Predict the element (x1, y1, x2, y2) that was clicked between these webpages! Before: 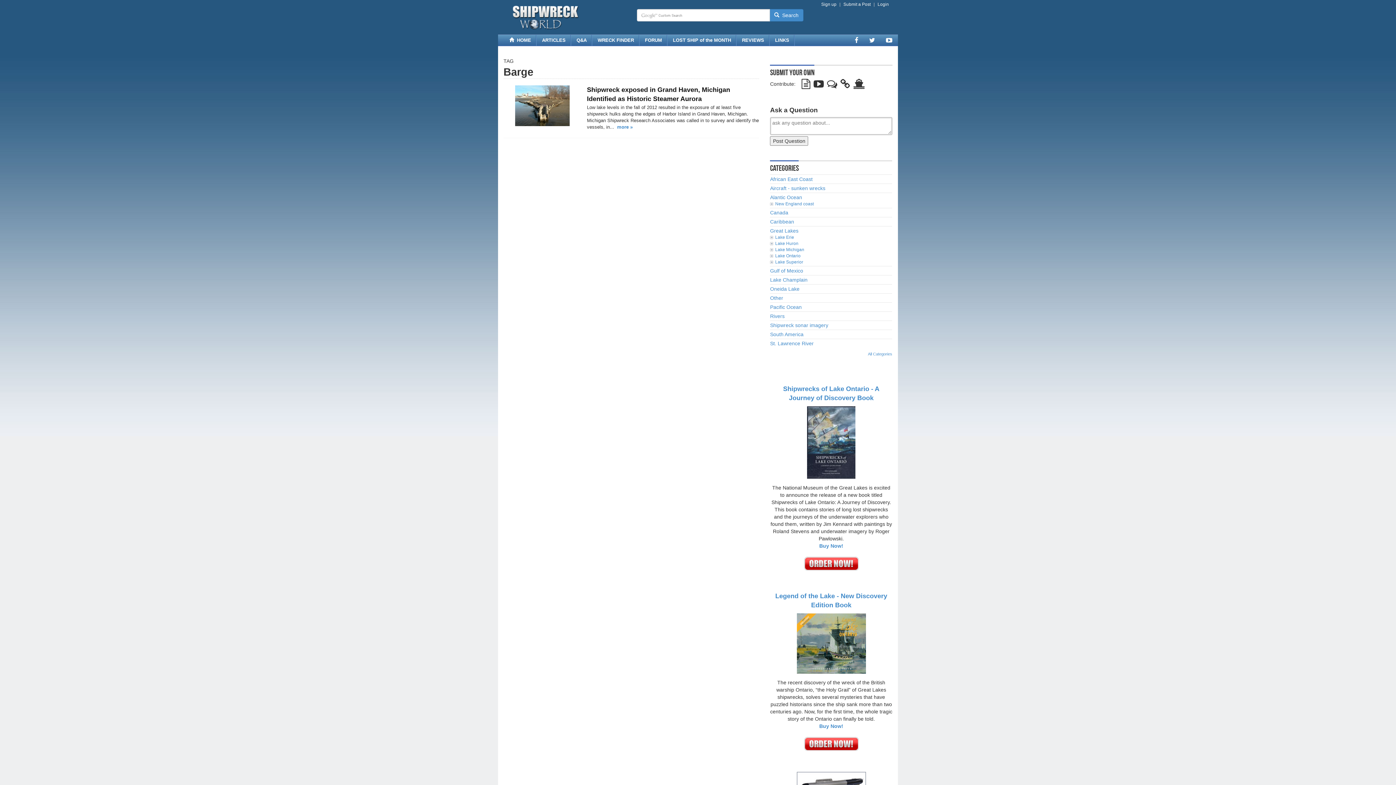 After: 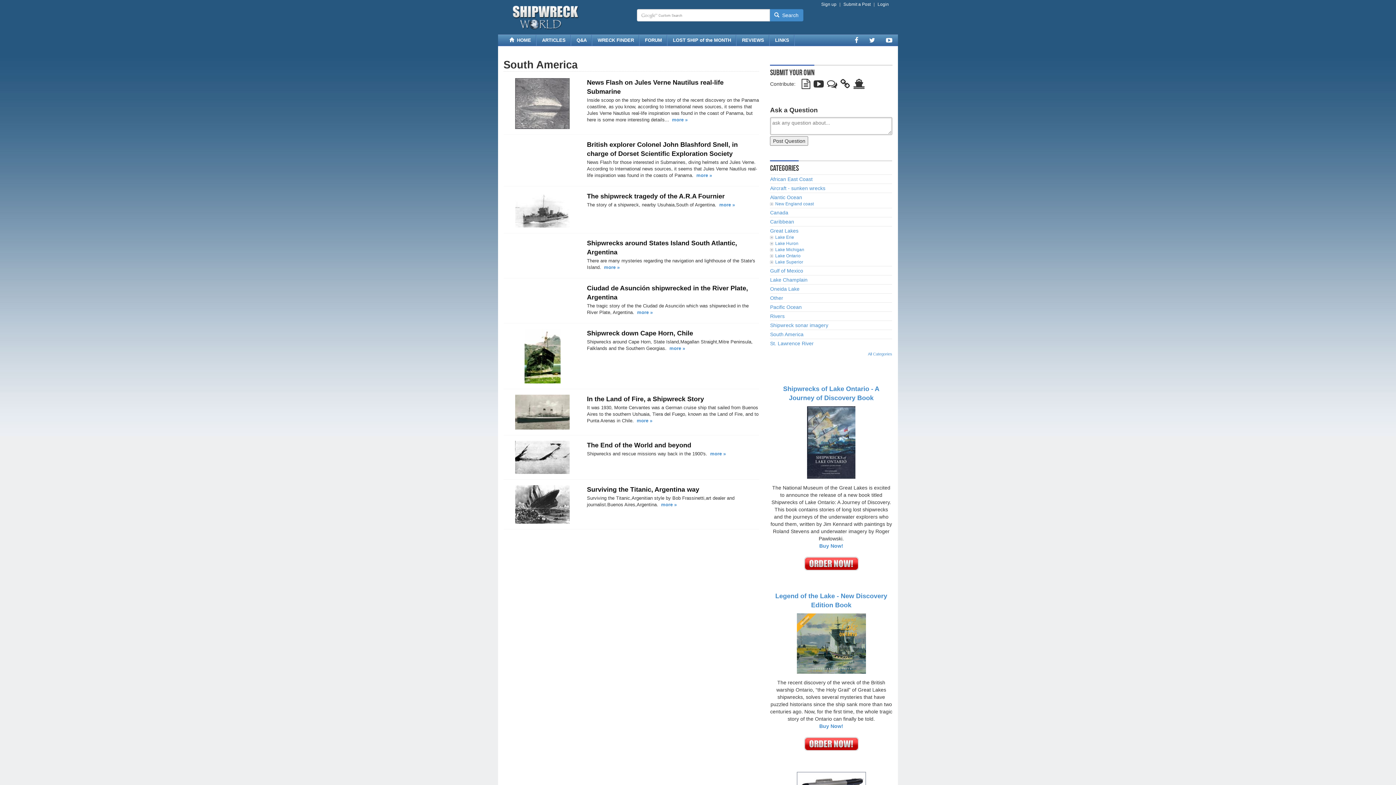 Action: label: South America bbox: (770, 330, 803, 338)